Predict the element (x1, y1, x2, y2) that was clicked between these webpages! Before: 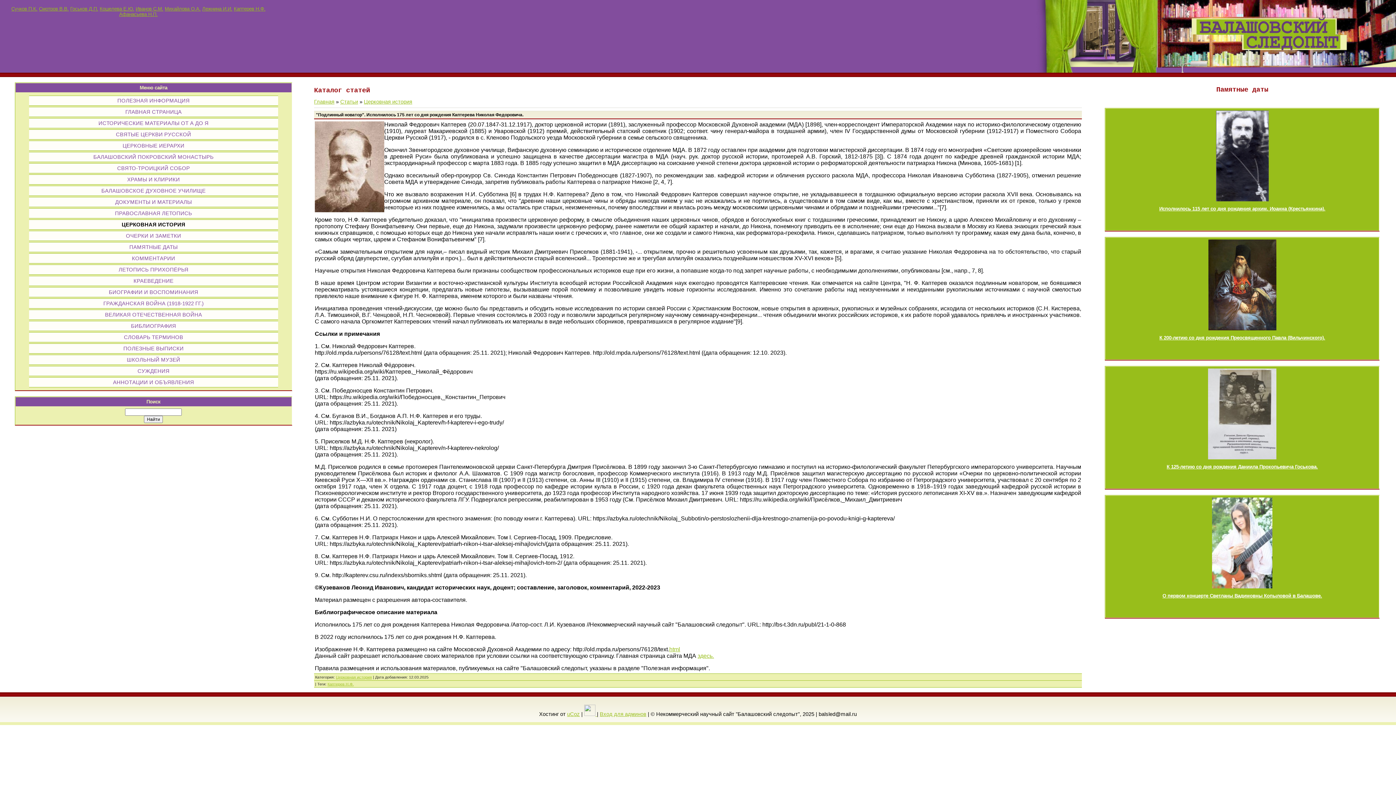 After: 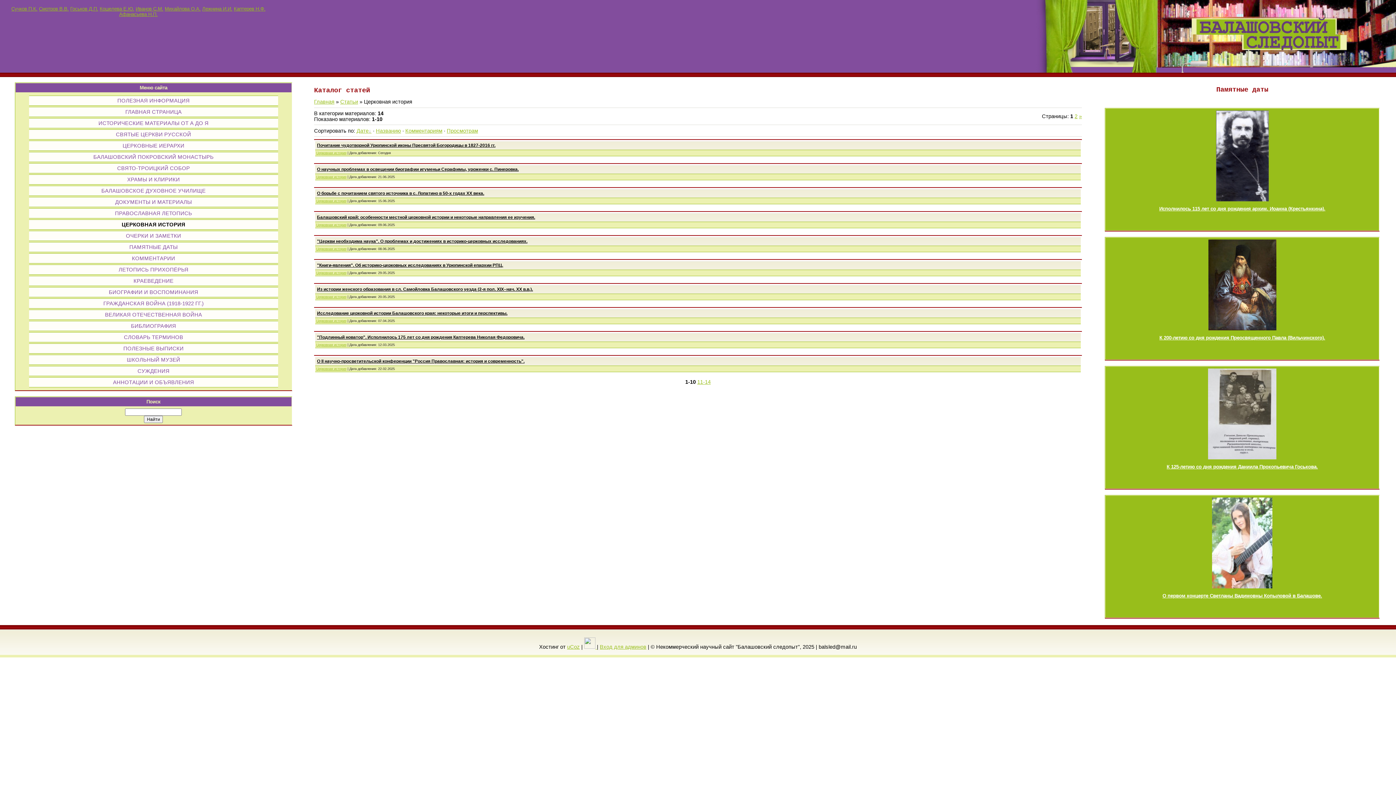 Action: label: Церковная история bbox: (336, 675, 372, 679)